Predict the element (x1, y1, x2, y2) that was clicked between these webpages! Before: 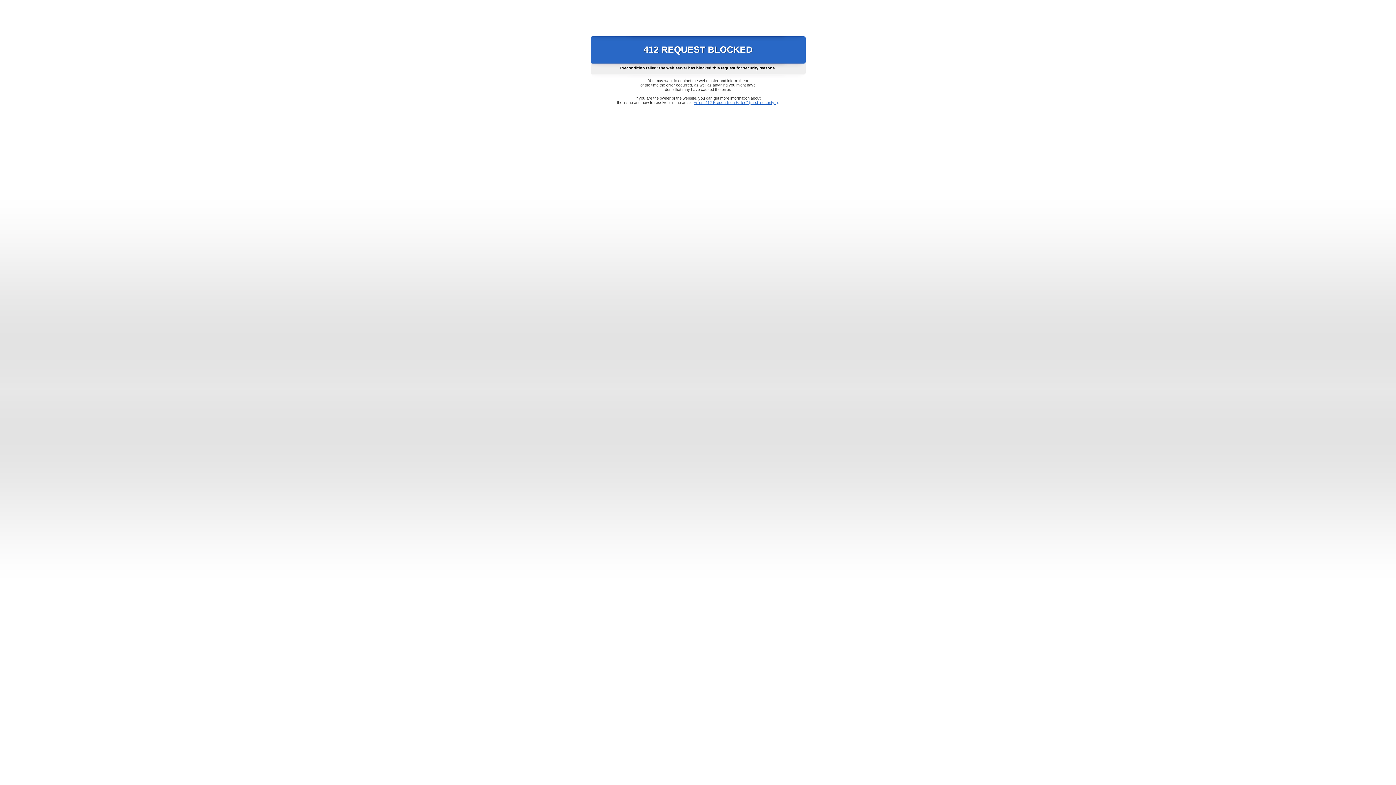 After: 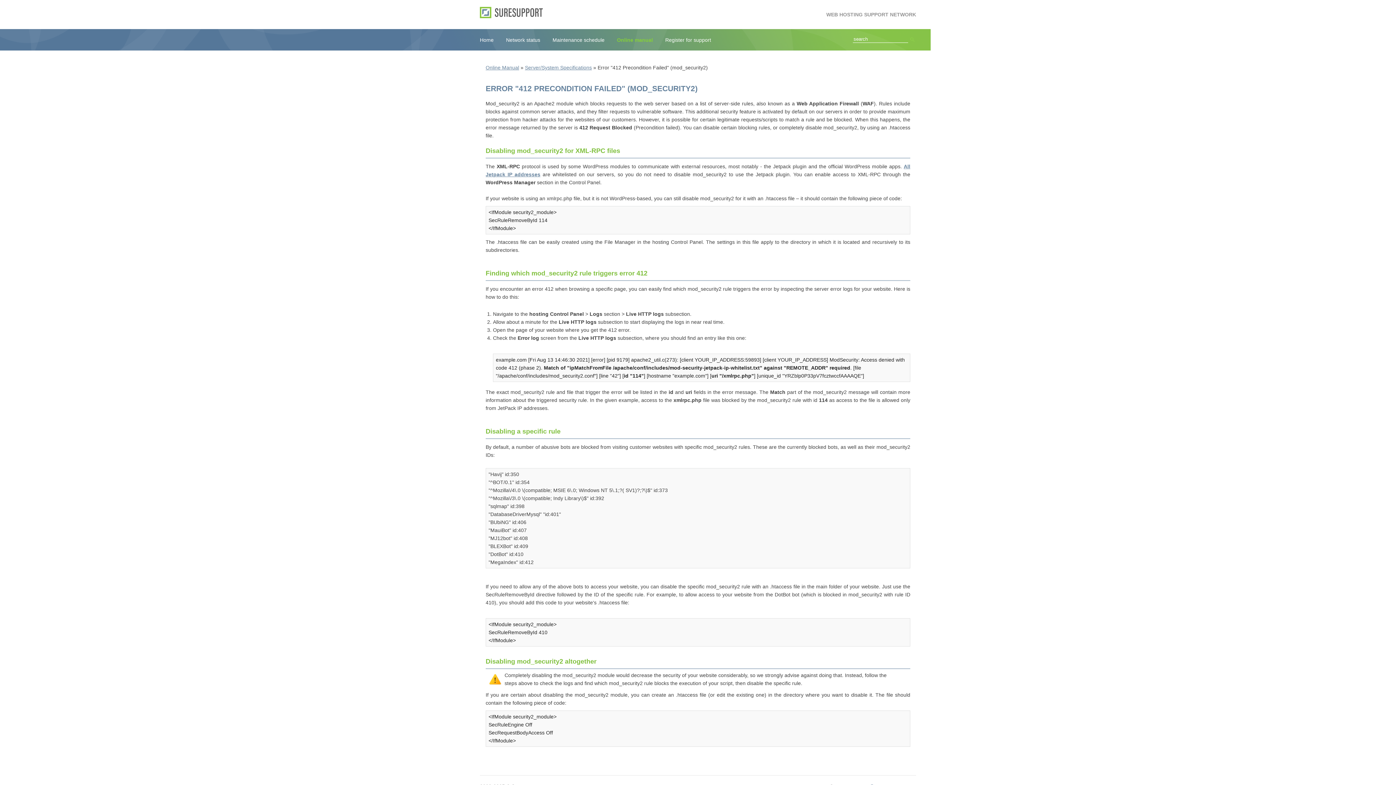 Action: bbox: (693, 100, 778, 104) label: Error "412 Precondition Failed" (mod_security2)